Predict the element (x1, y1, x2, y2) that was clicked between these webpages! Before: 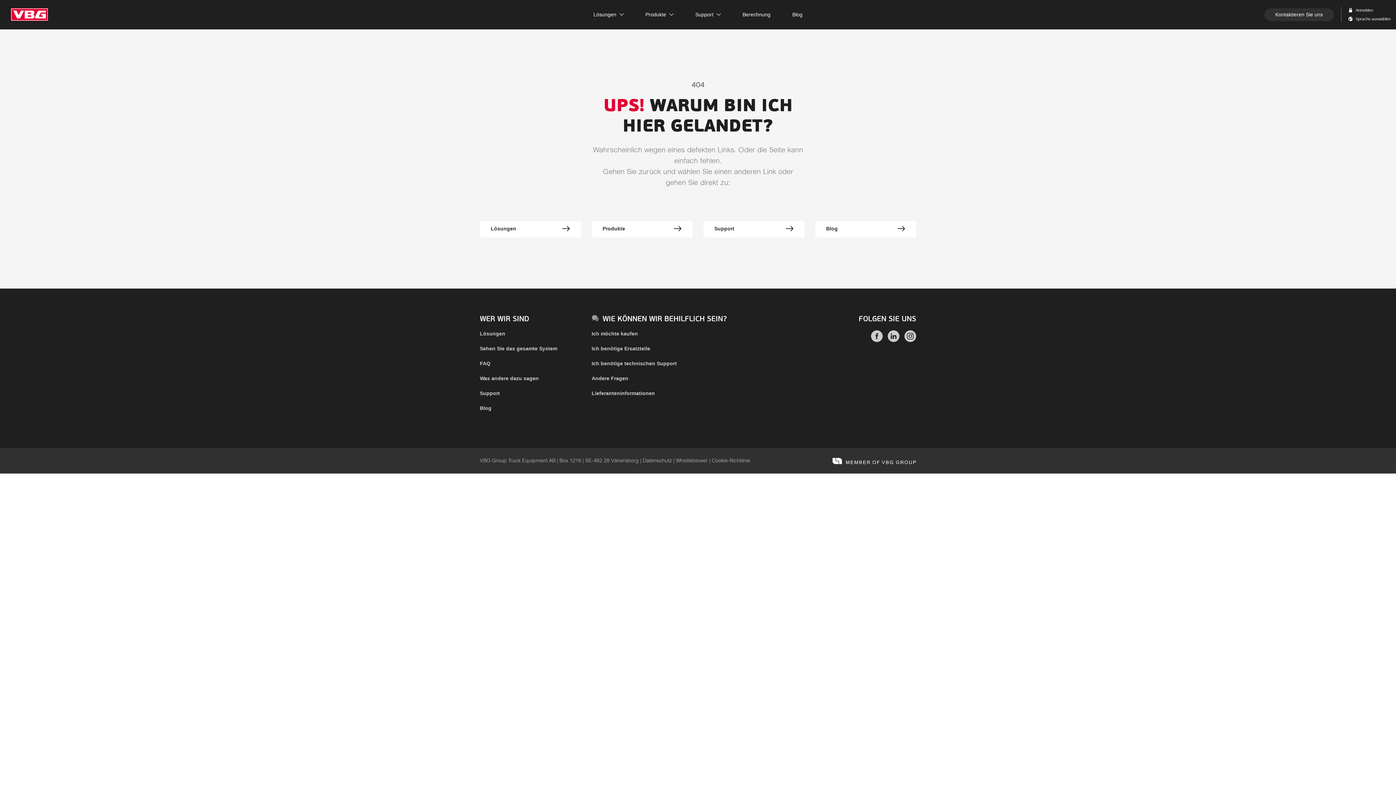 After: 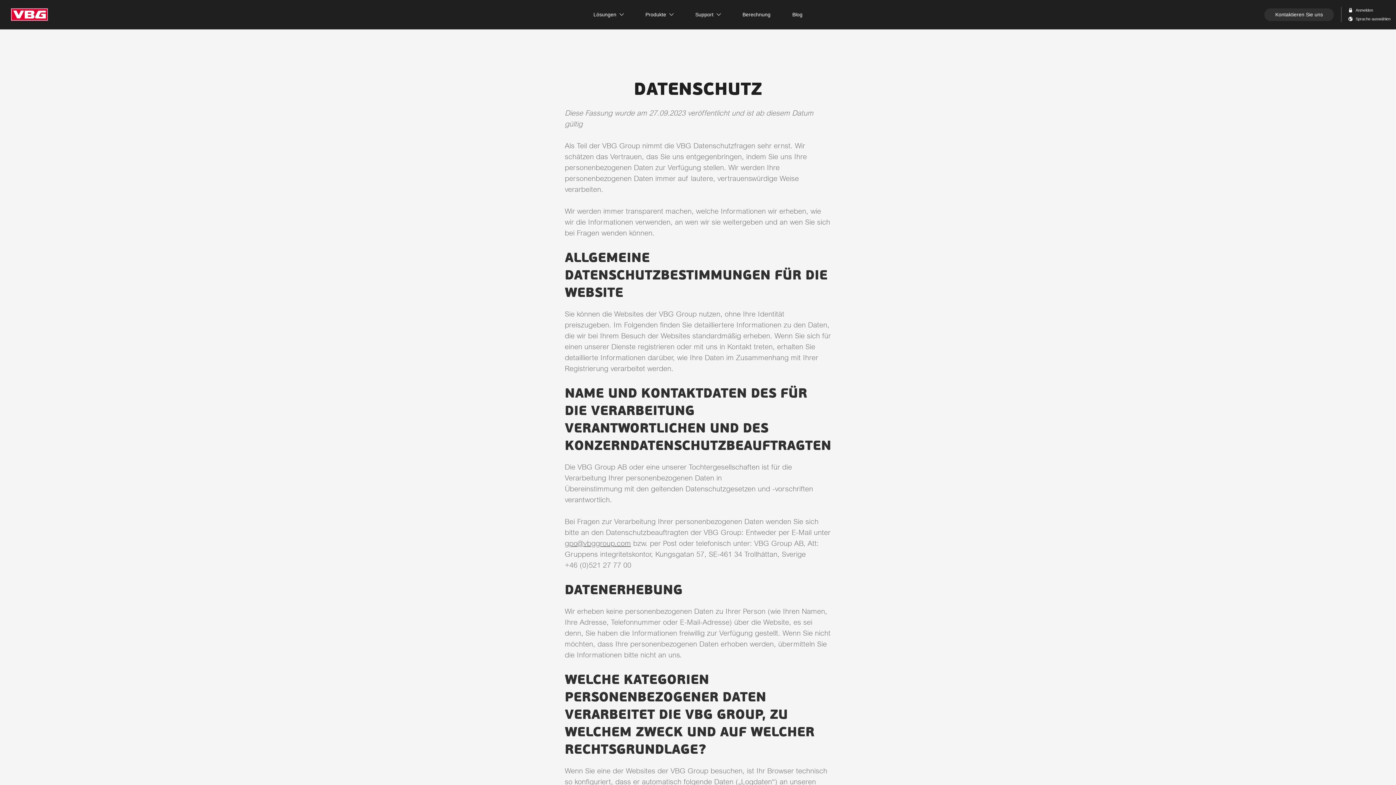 Action: label: Datenschutz bbox: (642, 458, 672, 463)